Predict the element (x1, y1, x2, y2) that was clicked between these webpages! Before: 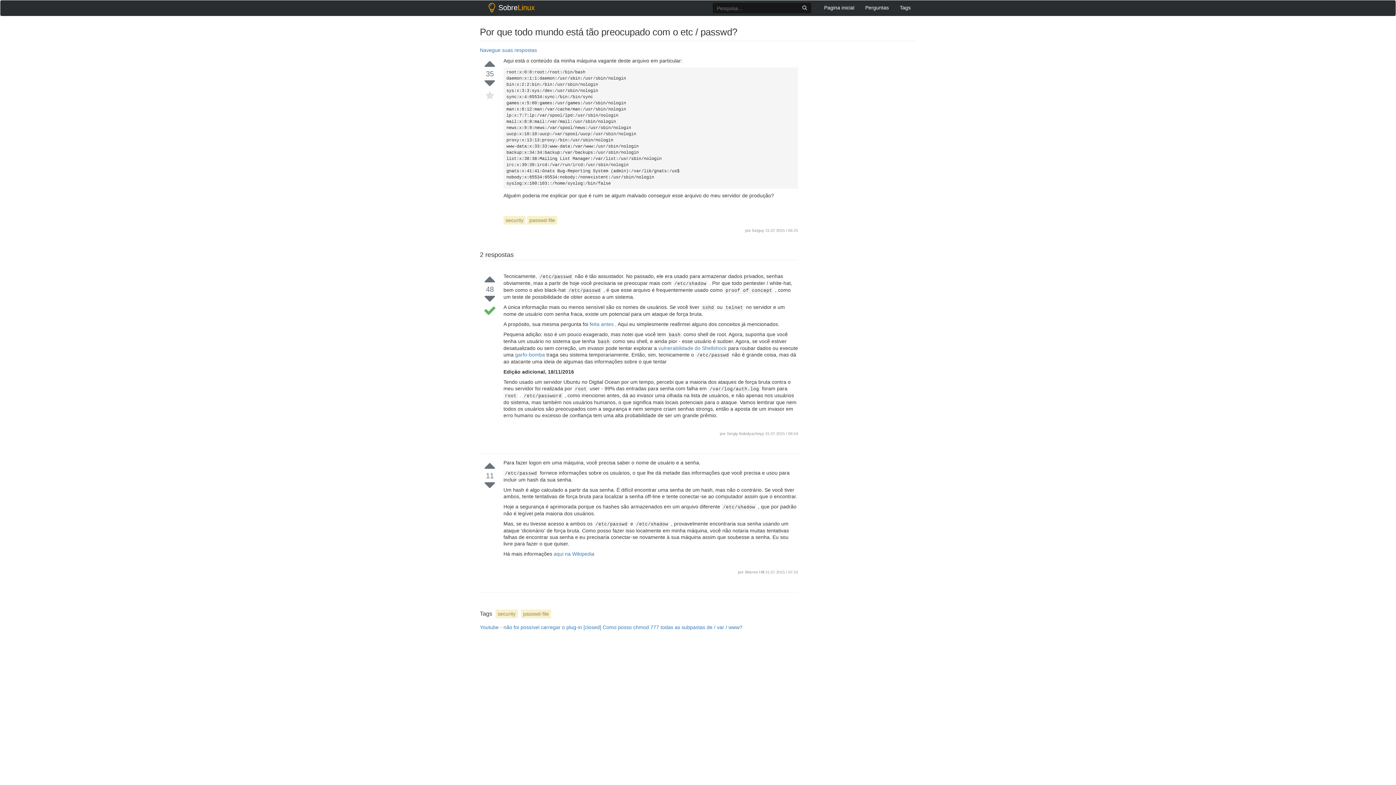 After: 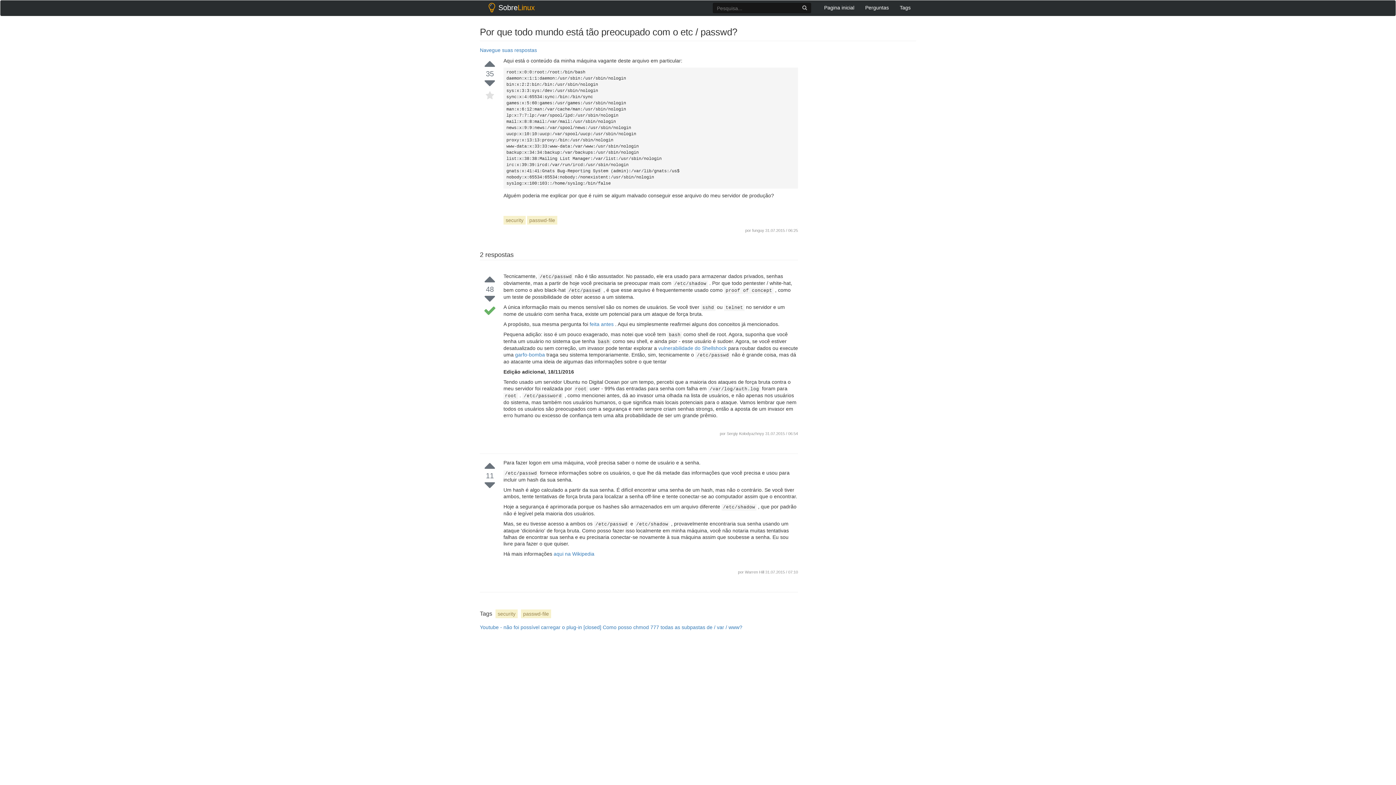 Action: label: funguy bbox: (752, 228, 764, 232)